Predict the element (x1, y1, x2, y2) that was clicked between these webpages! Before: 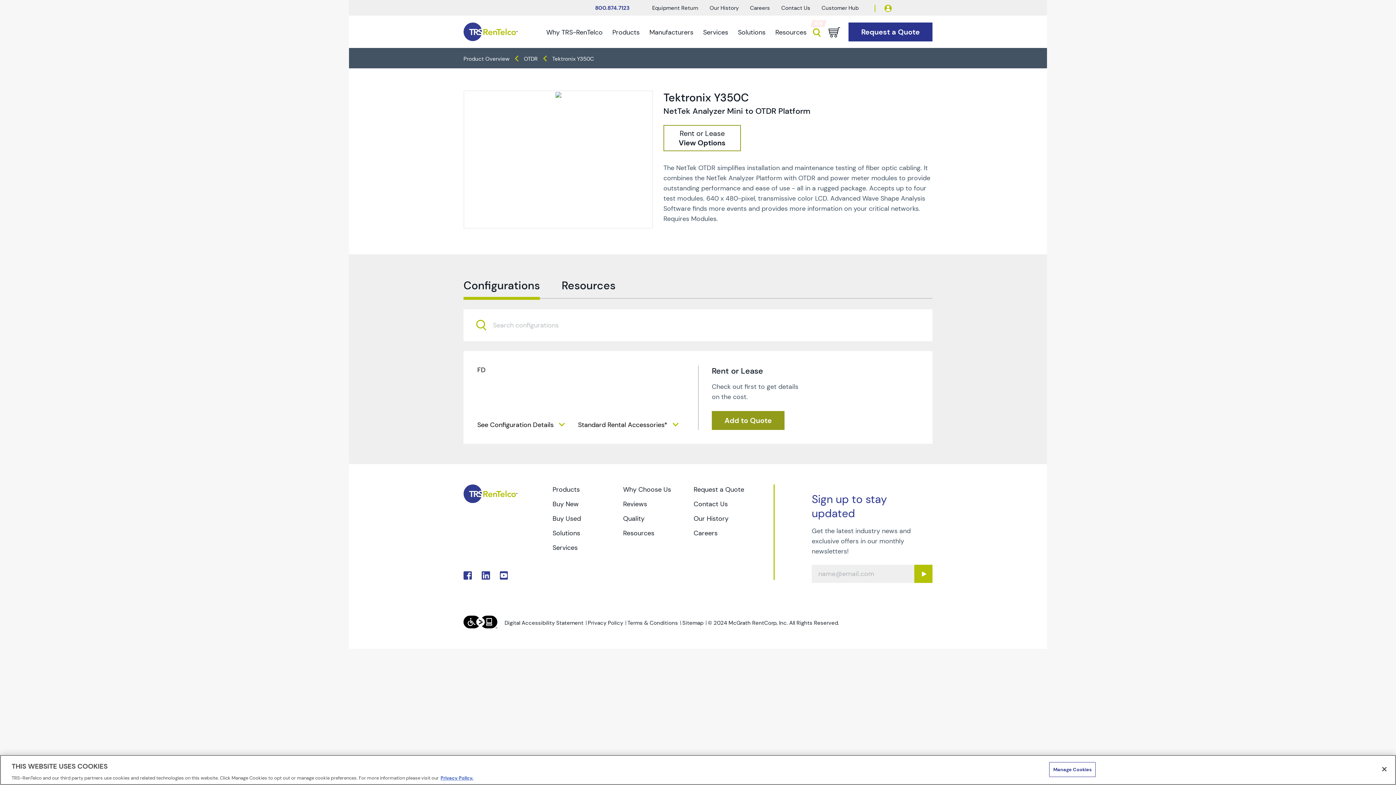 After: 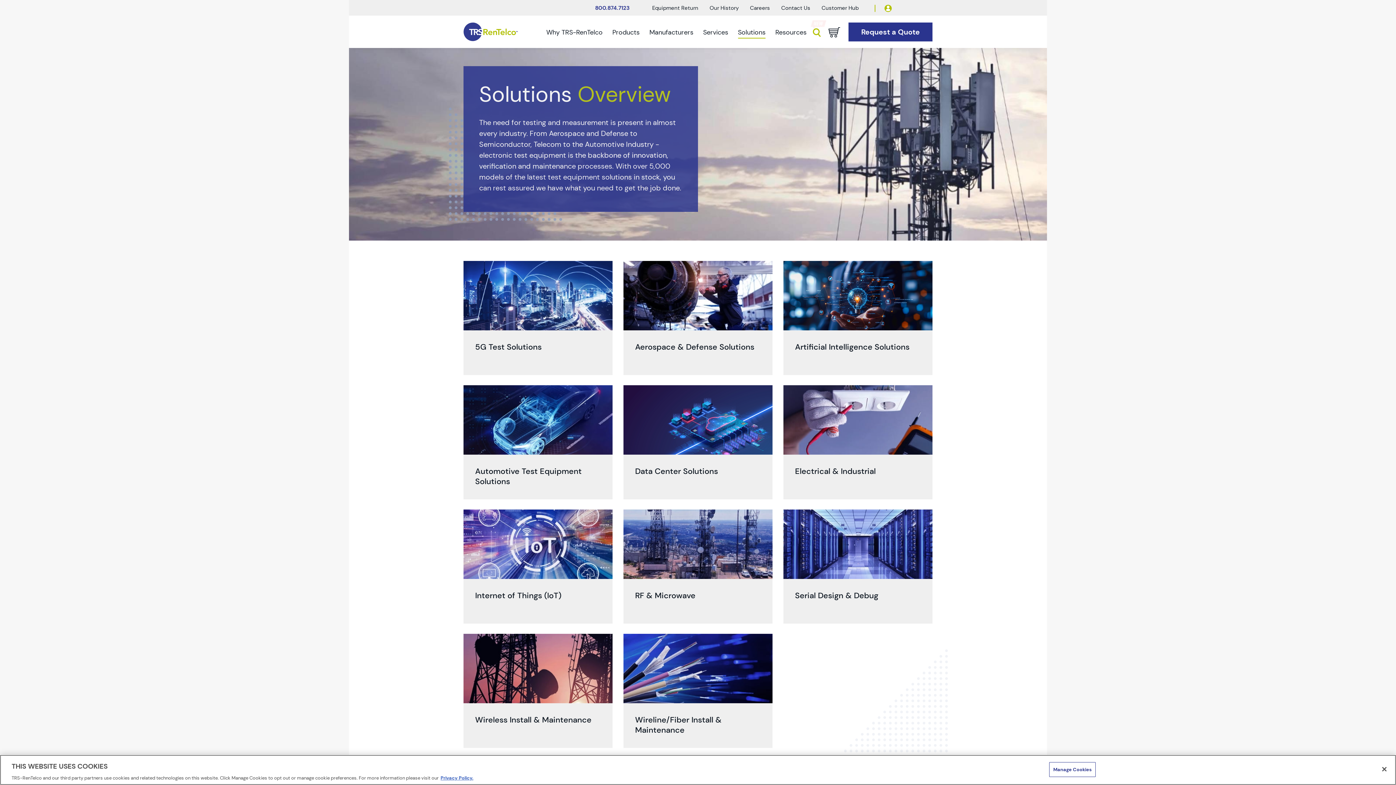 Action: bbox: (738, 28, 765, 36) label: Solutions